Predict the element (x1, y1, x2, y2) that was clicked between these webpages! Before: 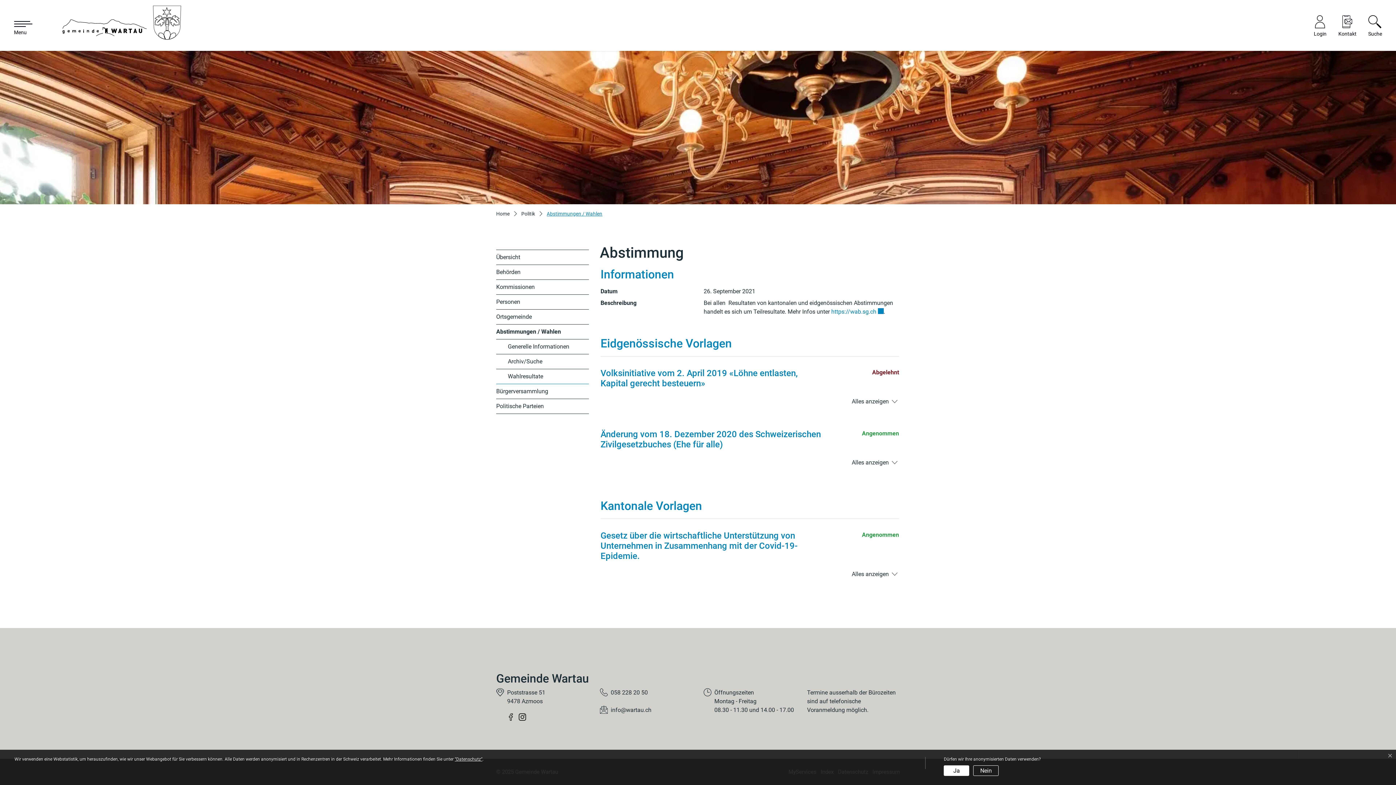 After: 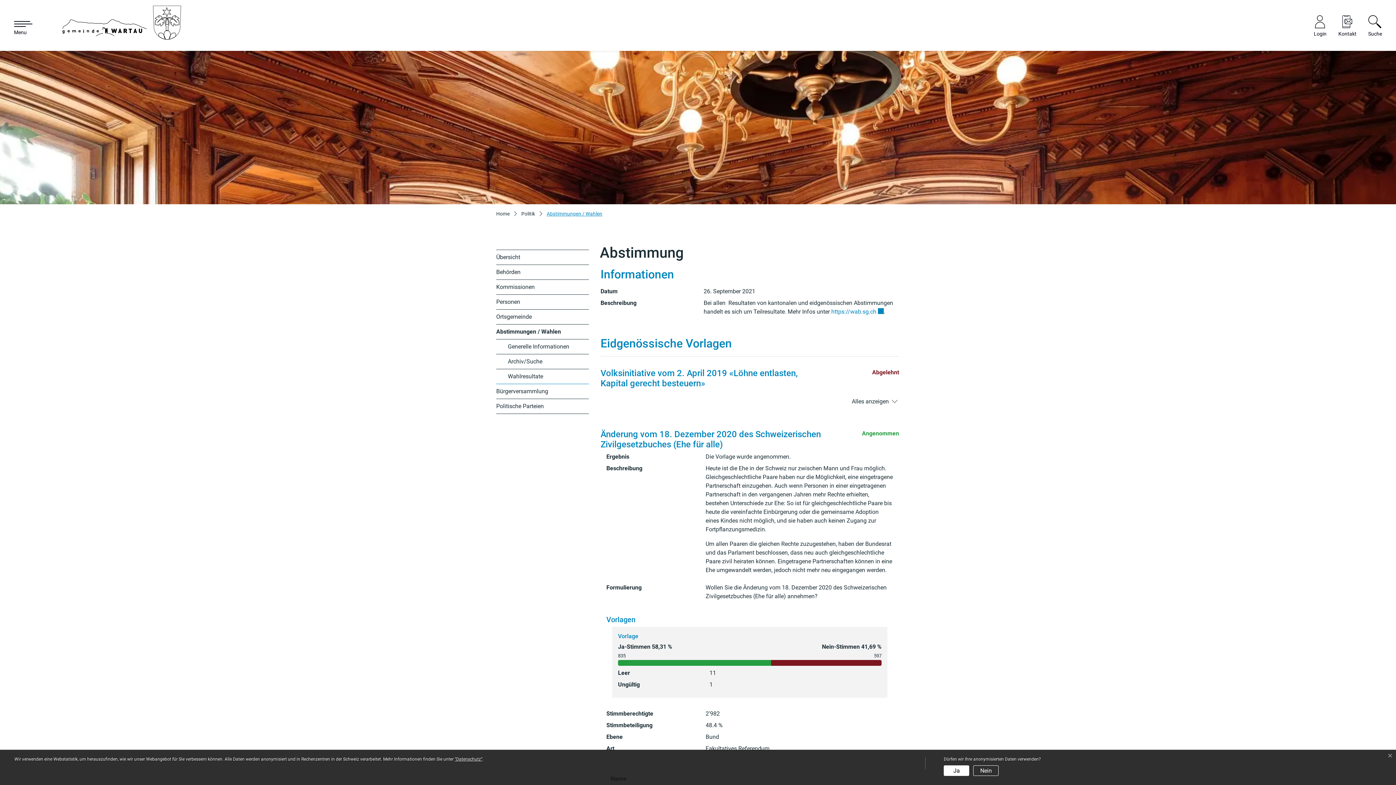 Action: label: Alles anzeigen bbox: (852, 459, 889, 466)